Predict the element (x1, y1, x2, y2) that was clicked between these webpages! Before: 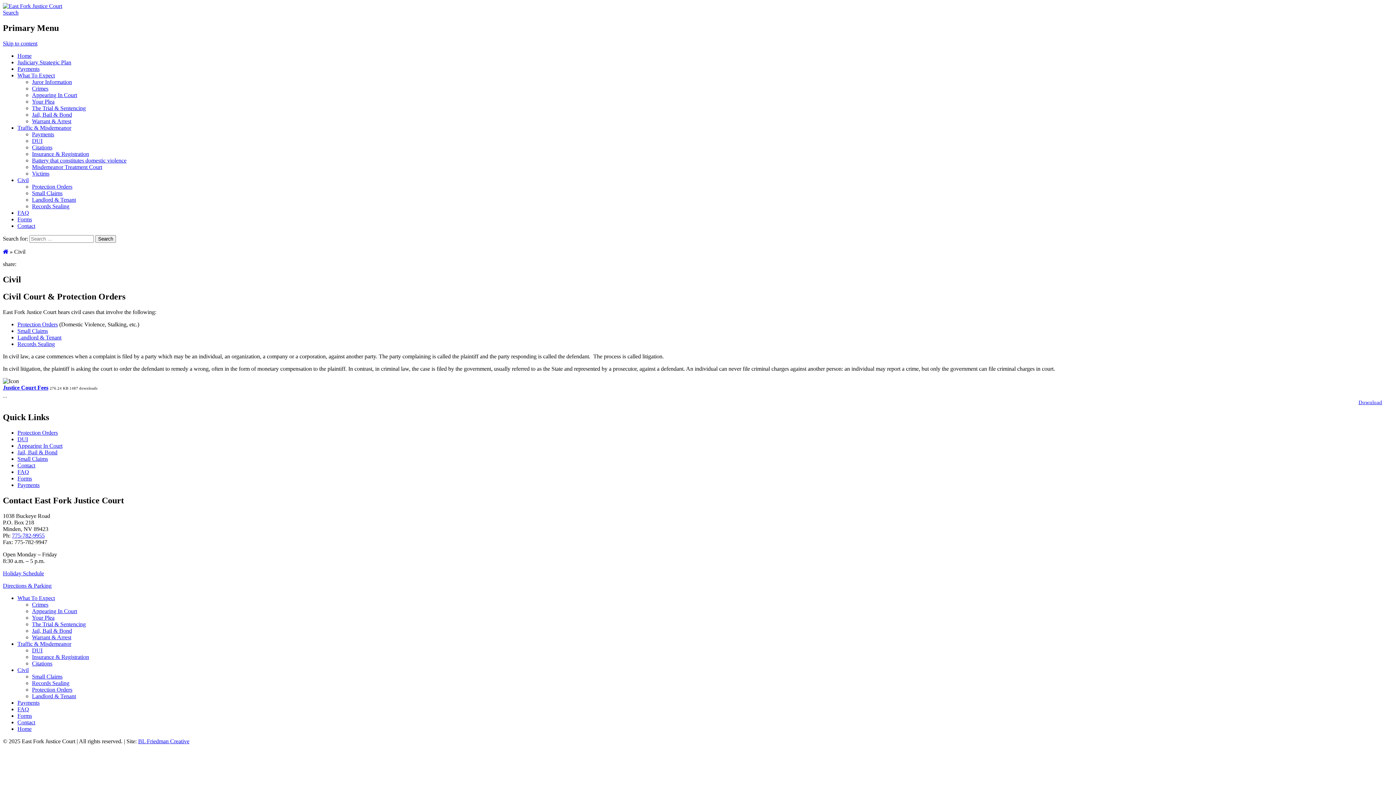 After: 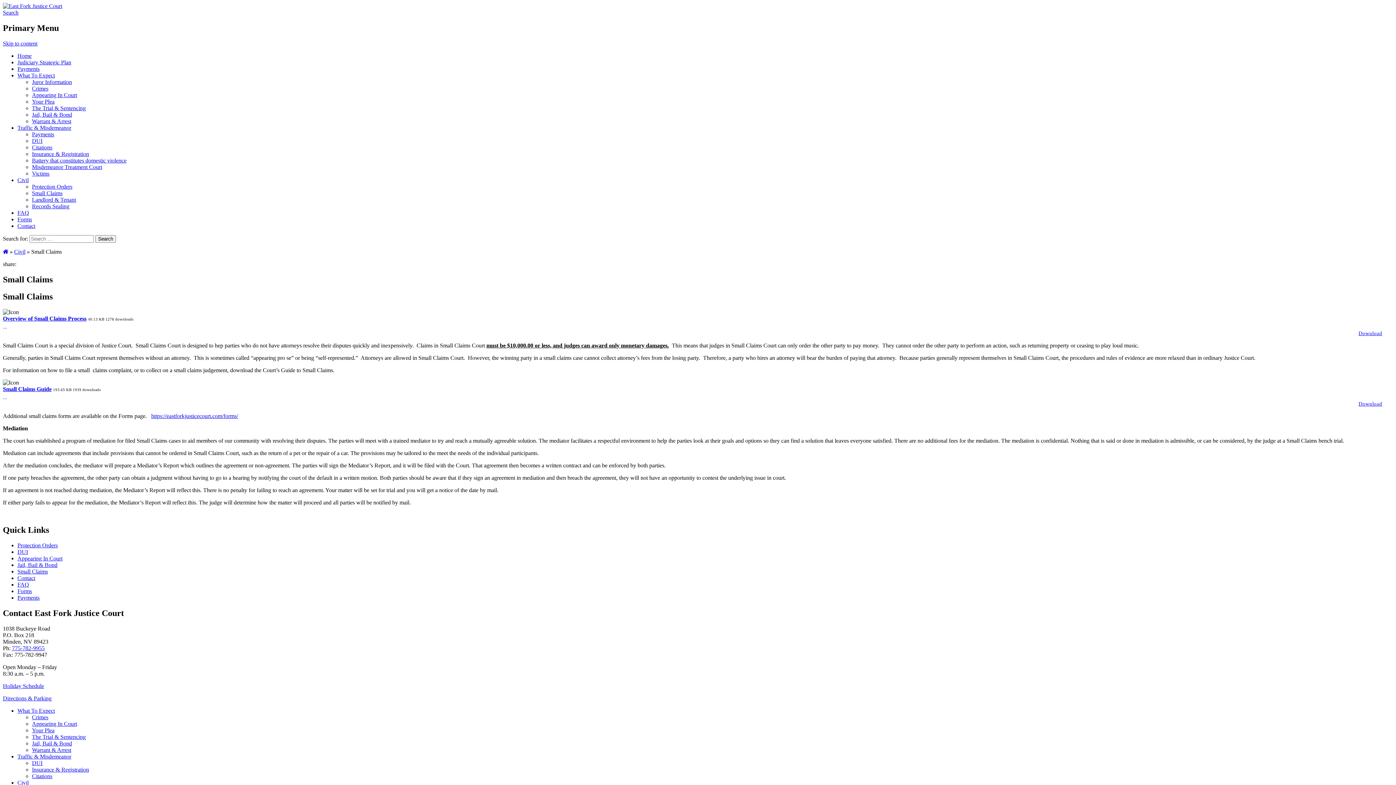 Action: bbox: (32, 673, 62, 680) label: Small Claims